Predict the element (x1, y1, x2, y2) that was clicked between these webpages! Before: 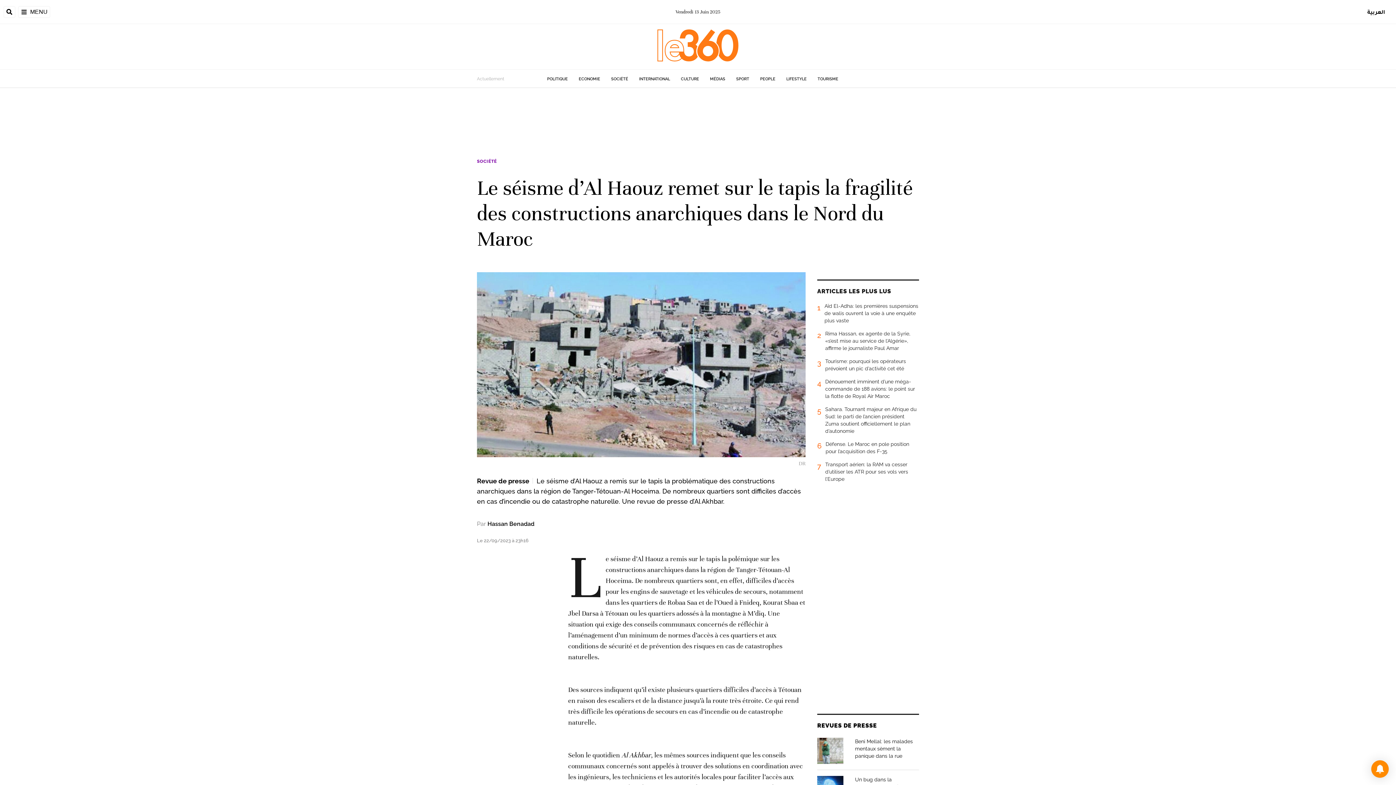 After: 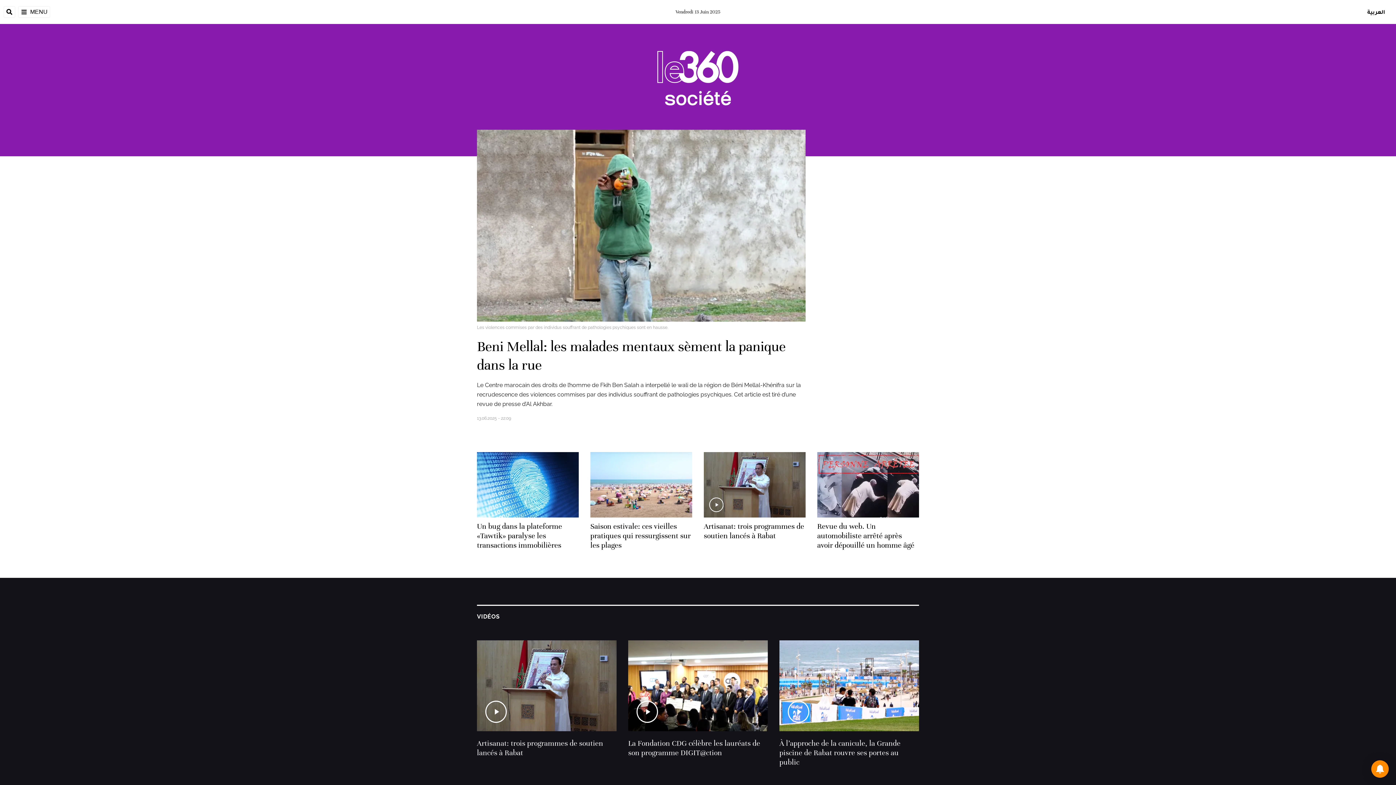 Action: label: SOCIÉTÉ bbox: (611, 76, 628, 81)